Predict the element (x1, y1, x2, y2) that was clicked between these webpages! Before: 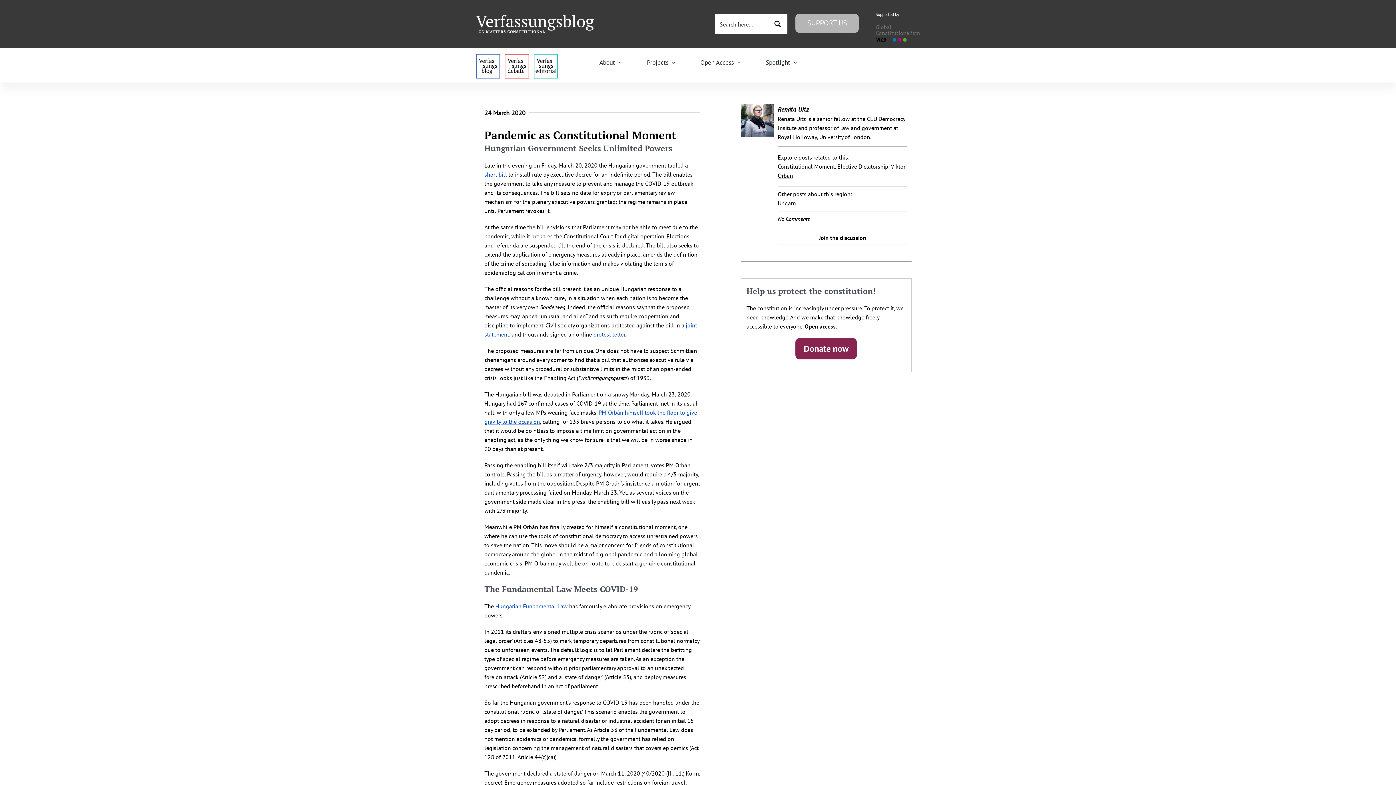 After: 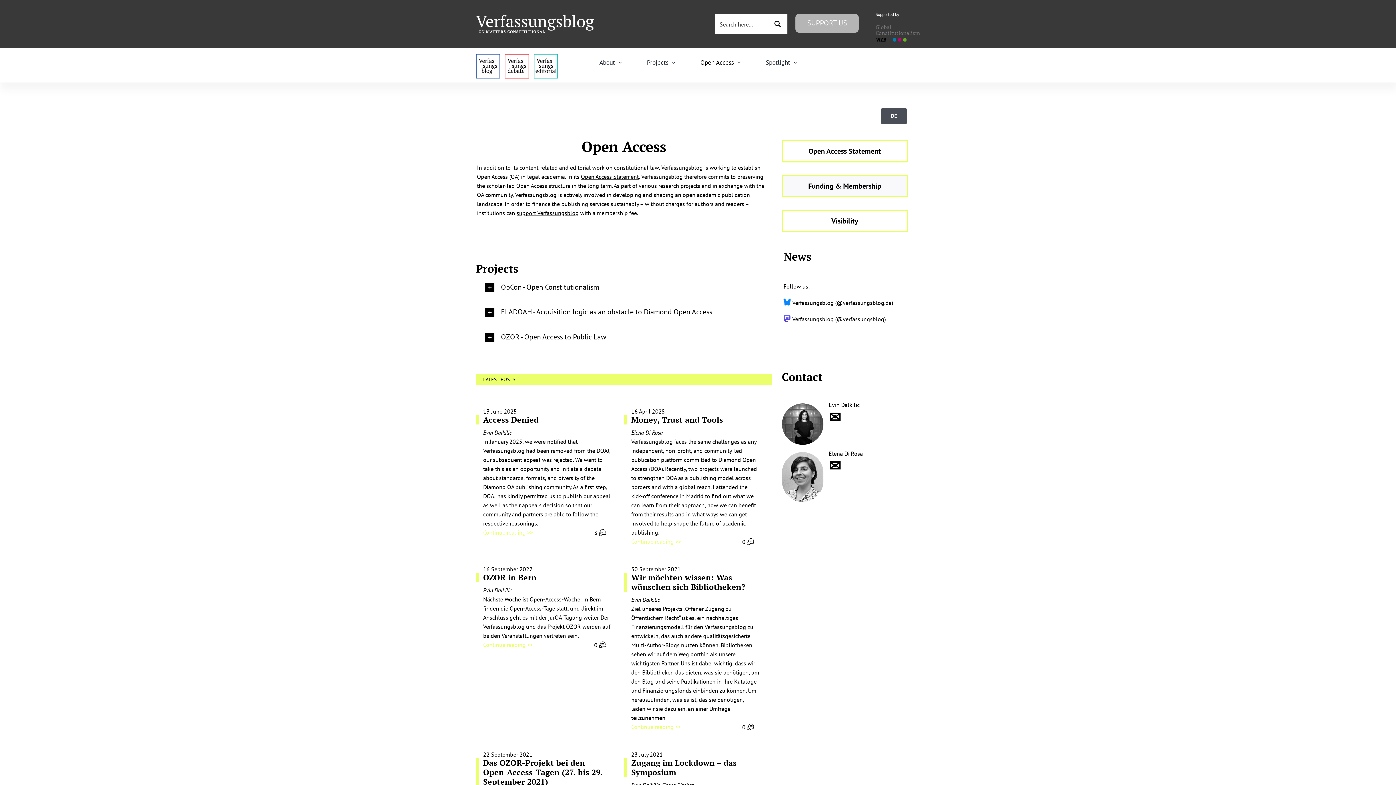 Action: label: Open Access bbox: (700, 49, 741, 75)